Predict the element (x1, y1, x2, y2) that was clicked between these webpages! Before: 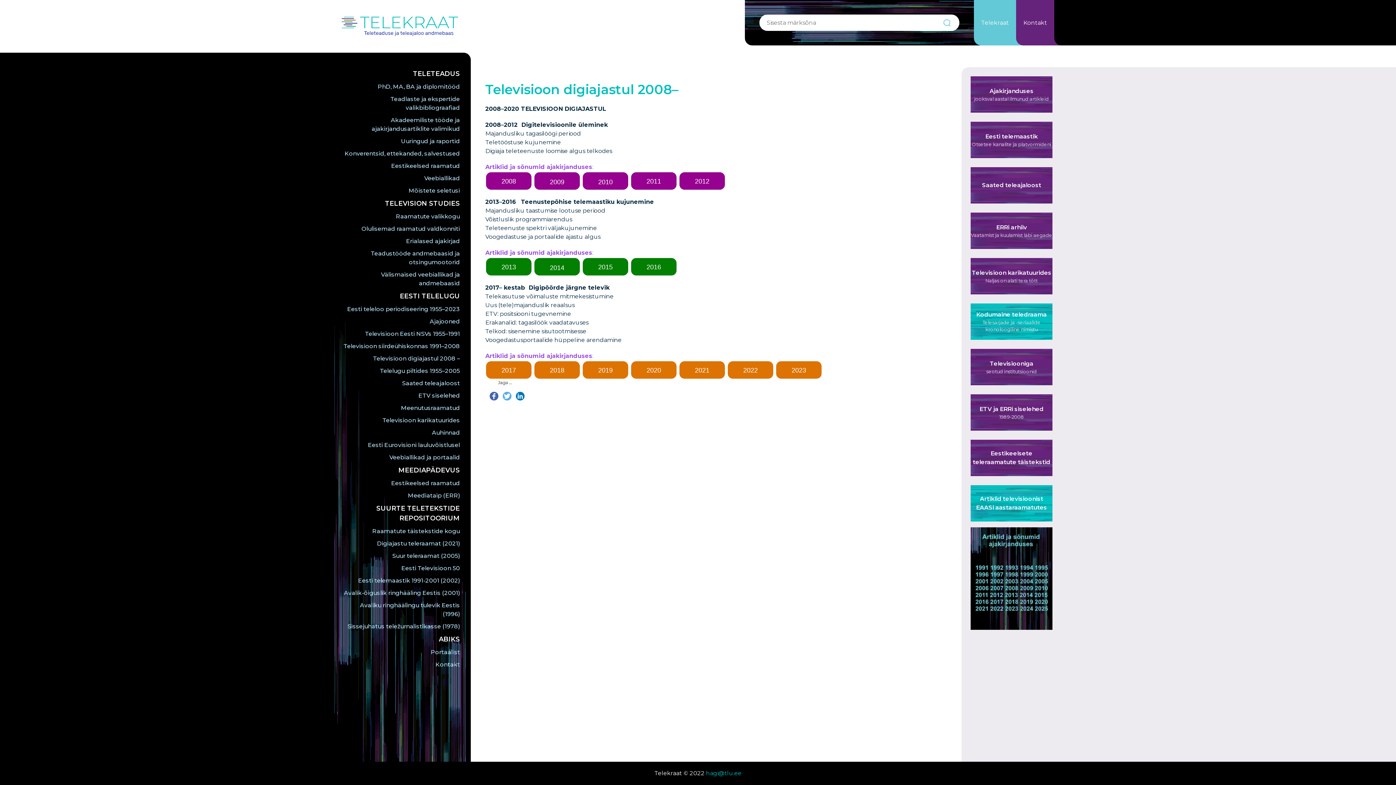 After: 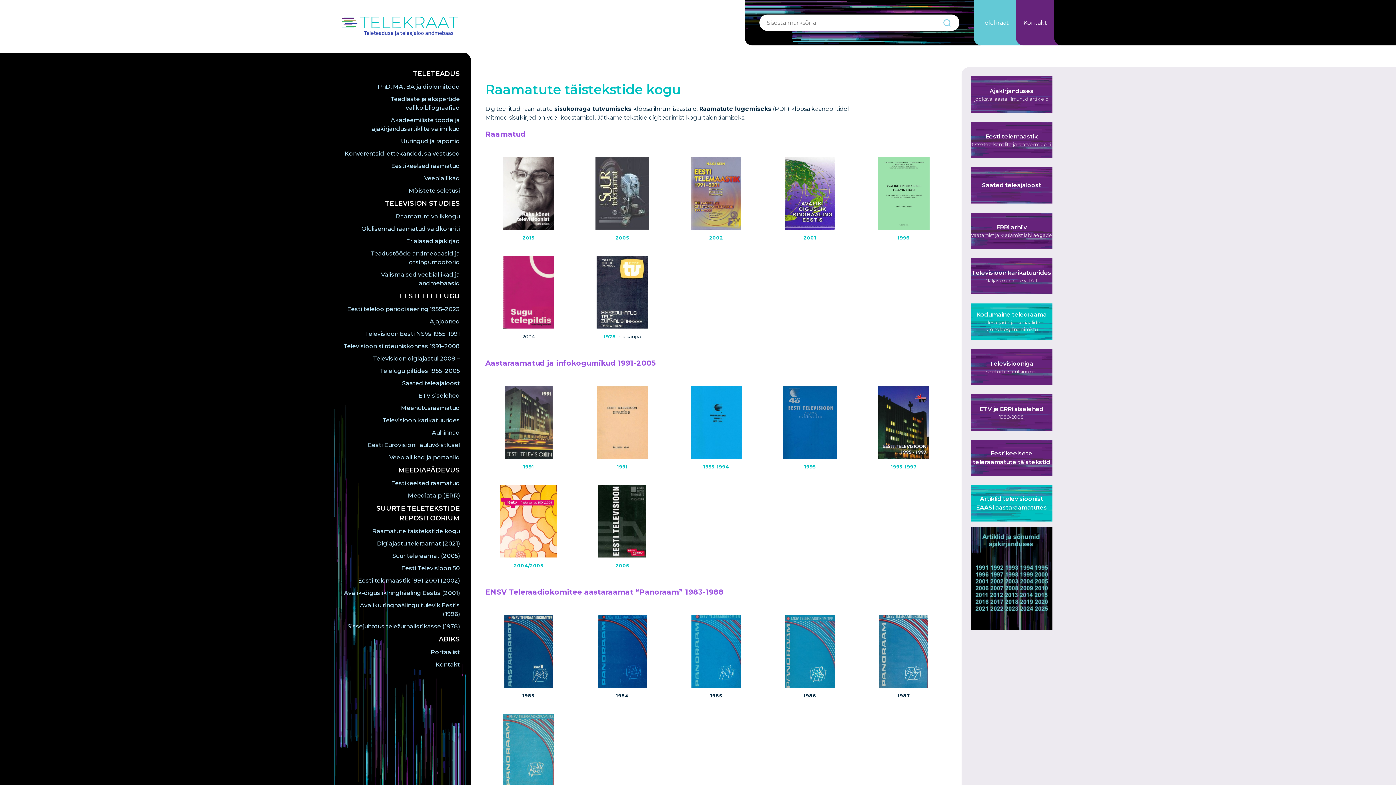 Action: label: Raamatute täistekstide kogu bbox: (334, 525, 470, 537)